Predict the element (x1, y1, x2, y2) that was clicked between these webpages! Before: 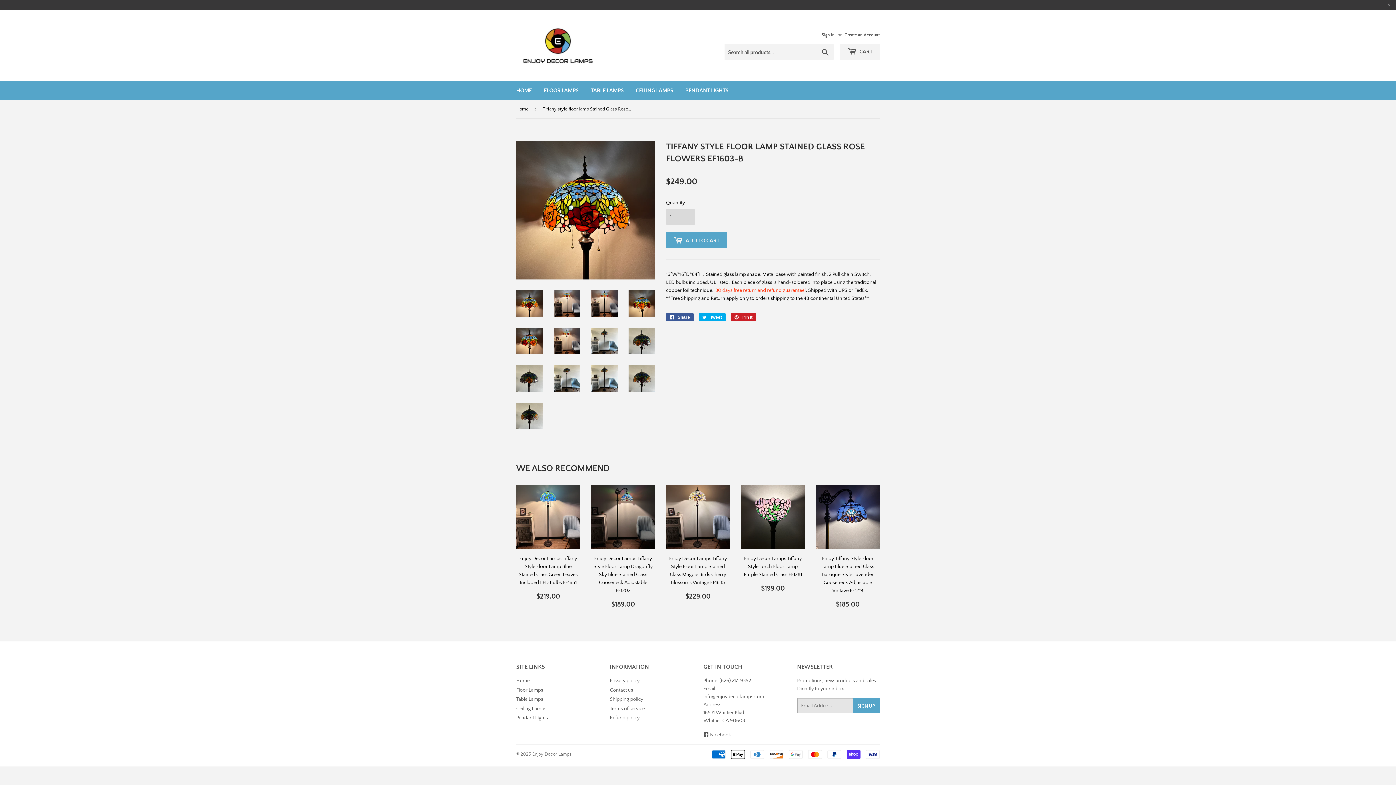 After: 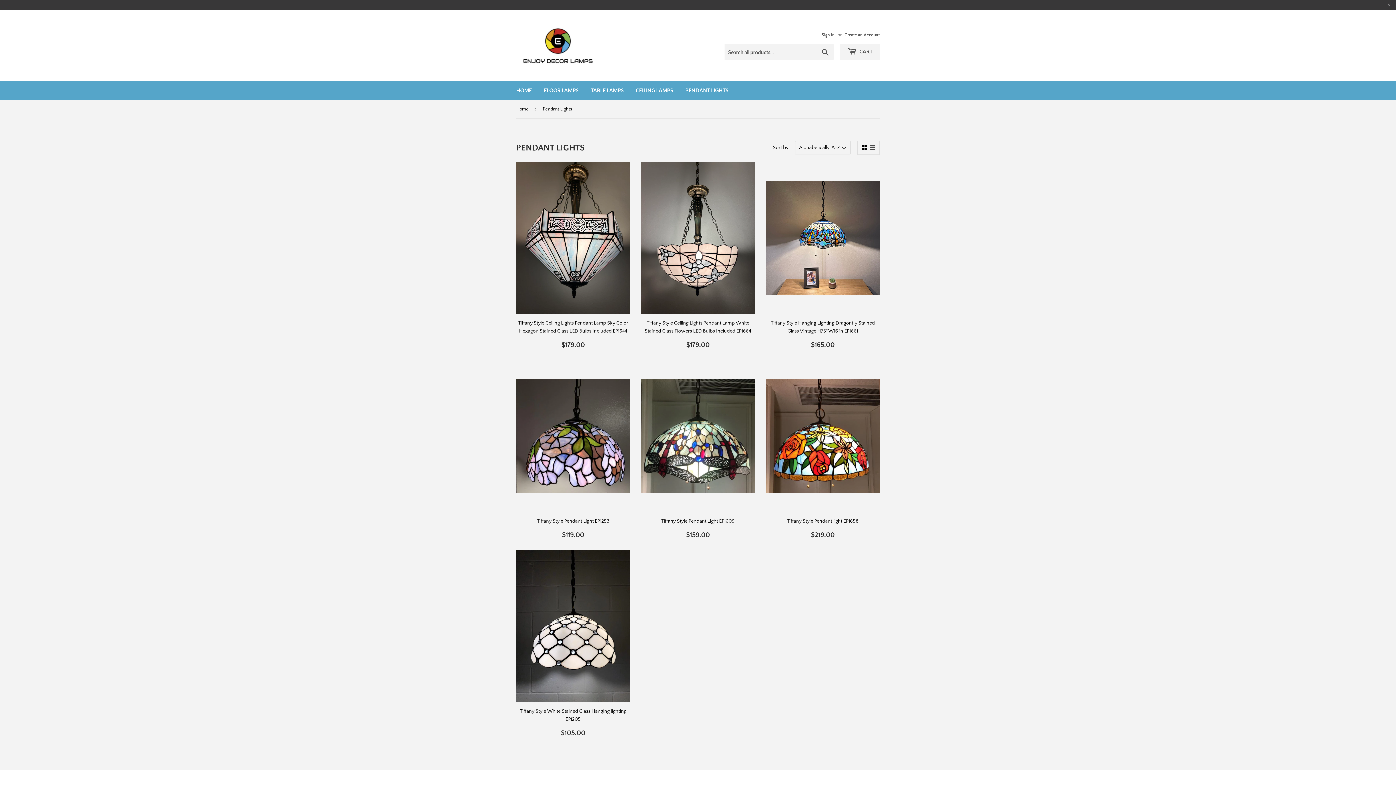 Action: label: Pendant Lights bbox: (516, 715, 548, 721)